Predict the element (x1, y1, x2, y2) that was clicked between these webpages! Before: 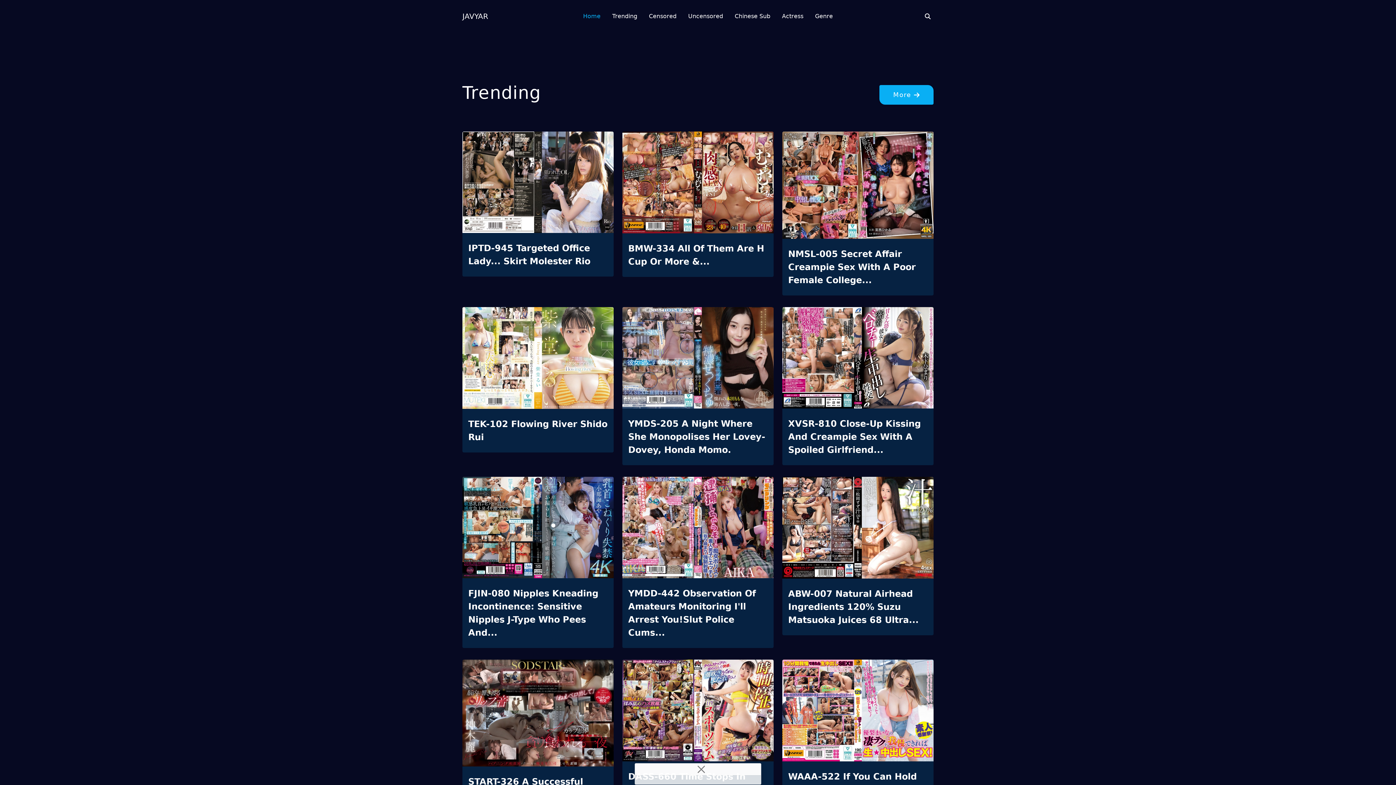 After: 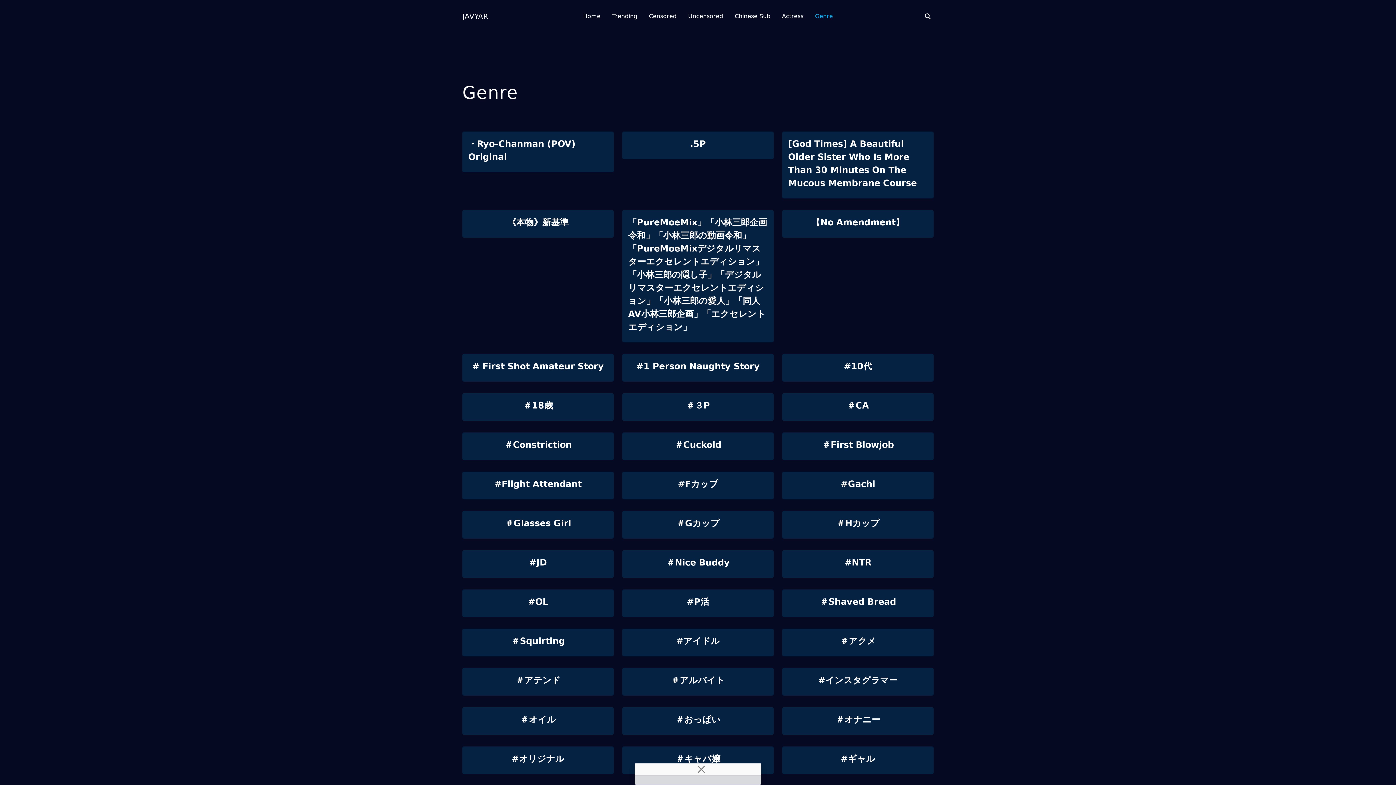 Action: label: Genre bbox: (815, 0, 833, 32)